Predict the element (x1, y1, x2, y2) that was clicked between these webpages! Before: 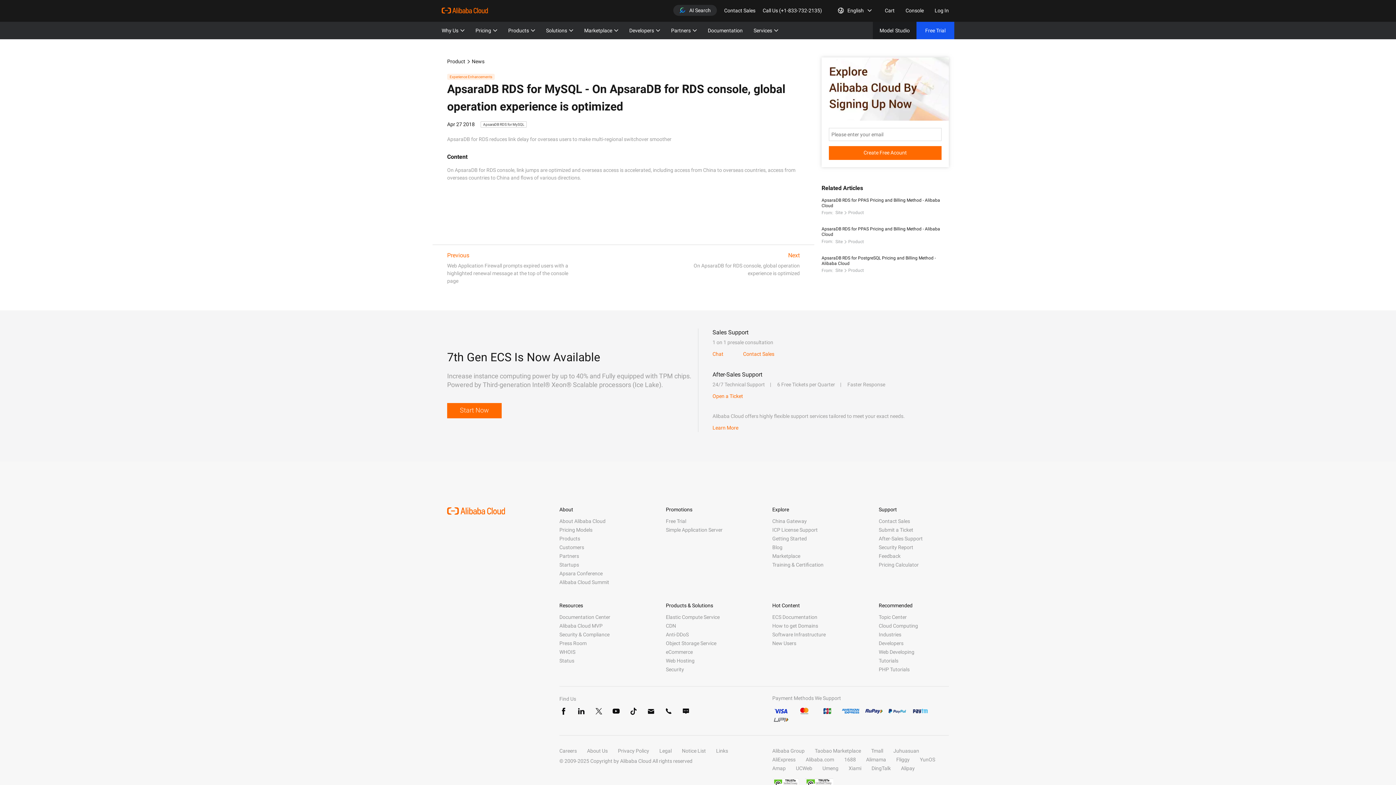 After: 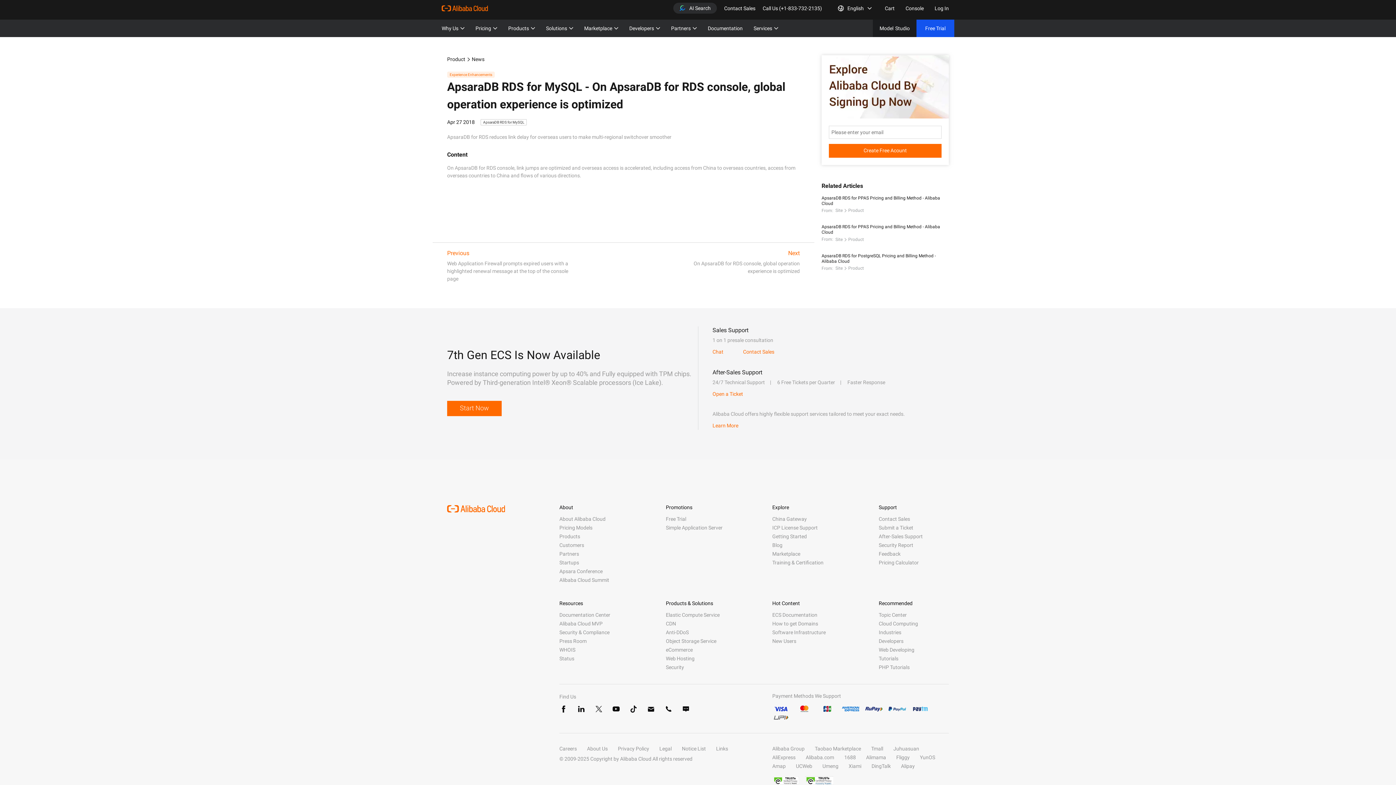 Action: bbox: (772, 778, 800, 787)